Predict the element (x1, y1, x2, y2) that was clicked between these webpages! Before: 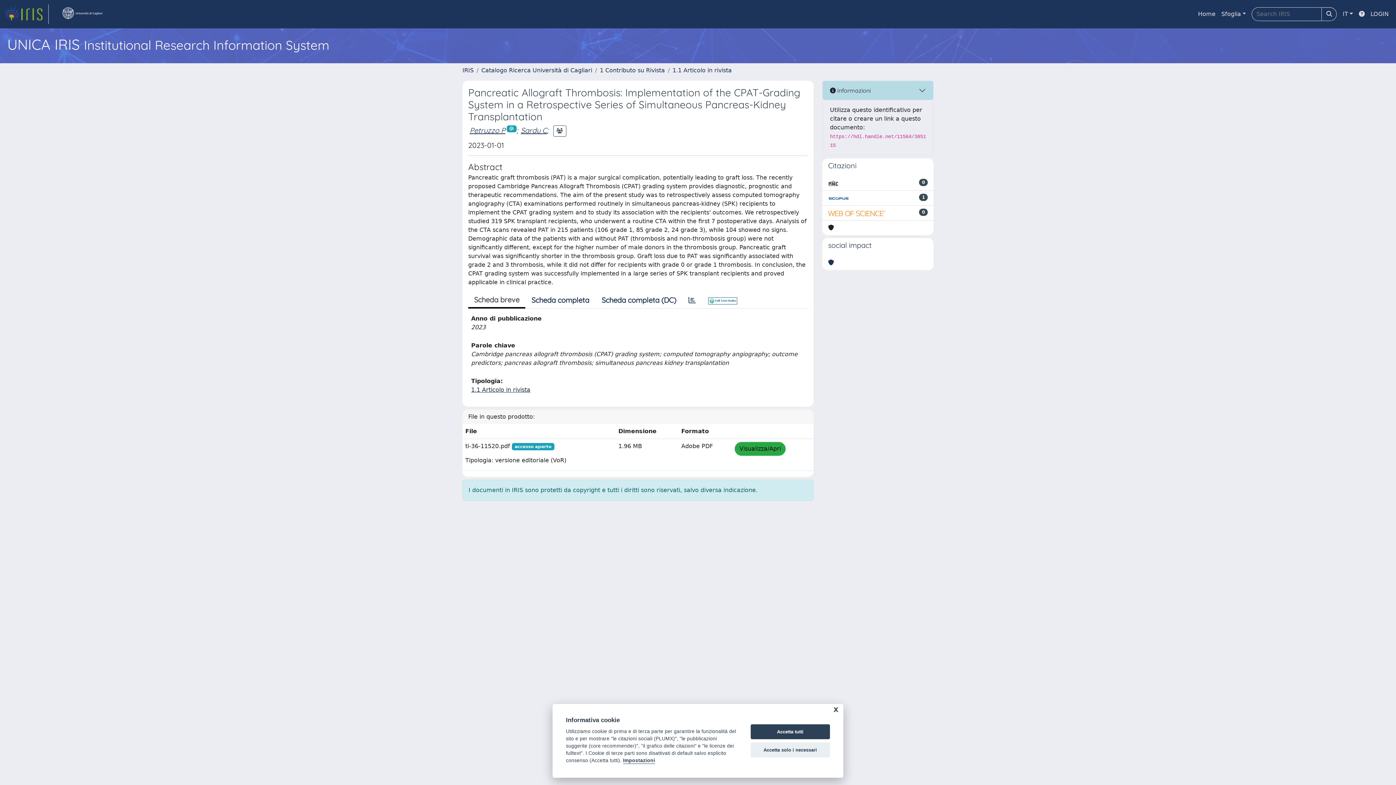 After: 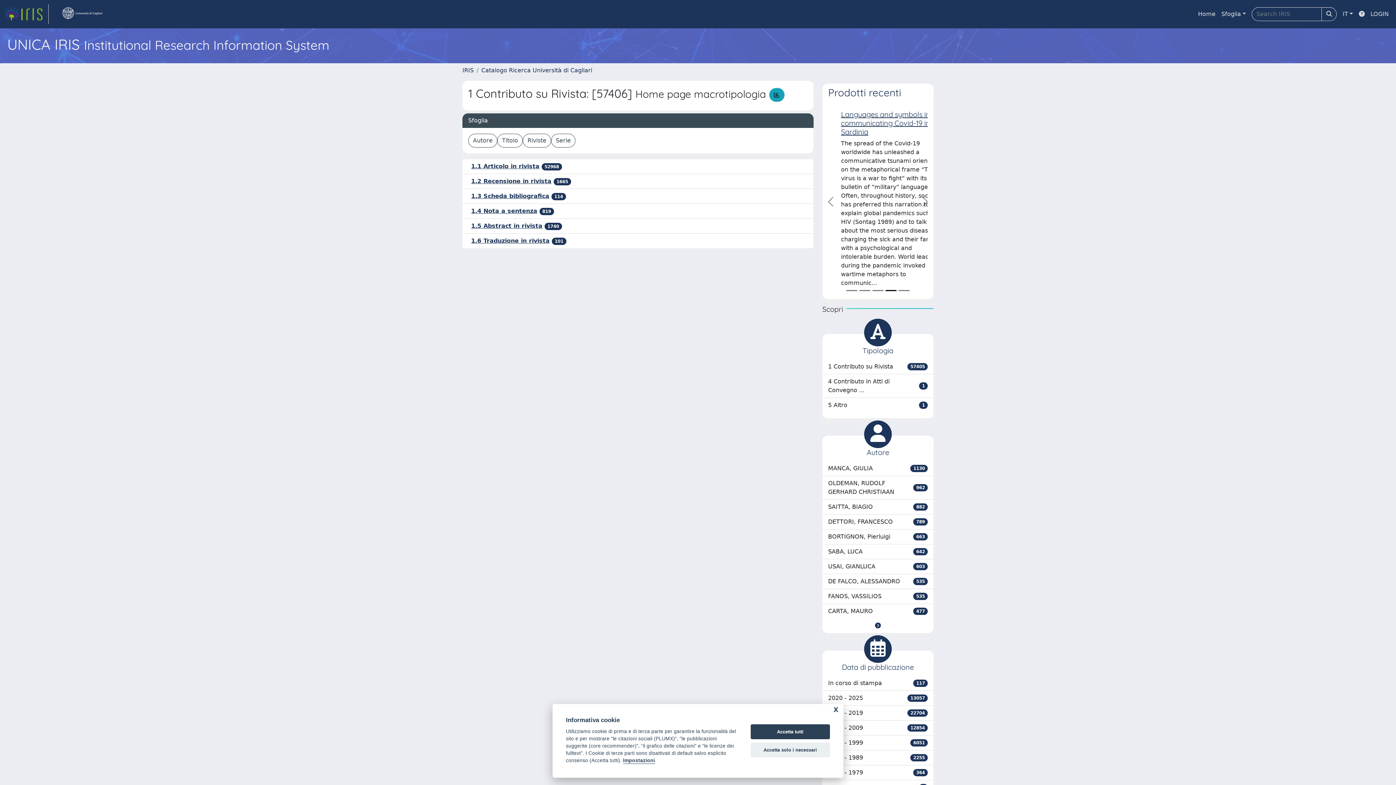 Action: label: 1 Contributo su Rivista bbox: (600, 66, 665, 73)